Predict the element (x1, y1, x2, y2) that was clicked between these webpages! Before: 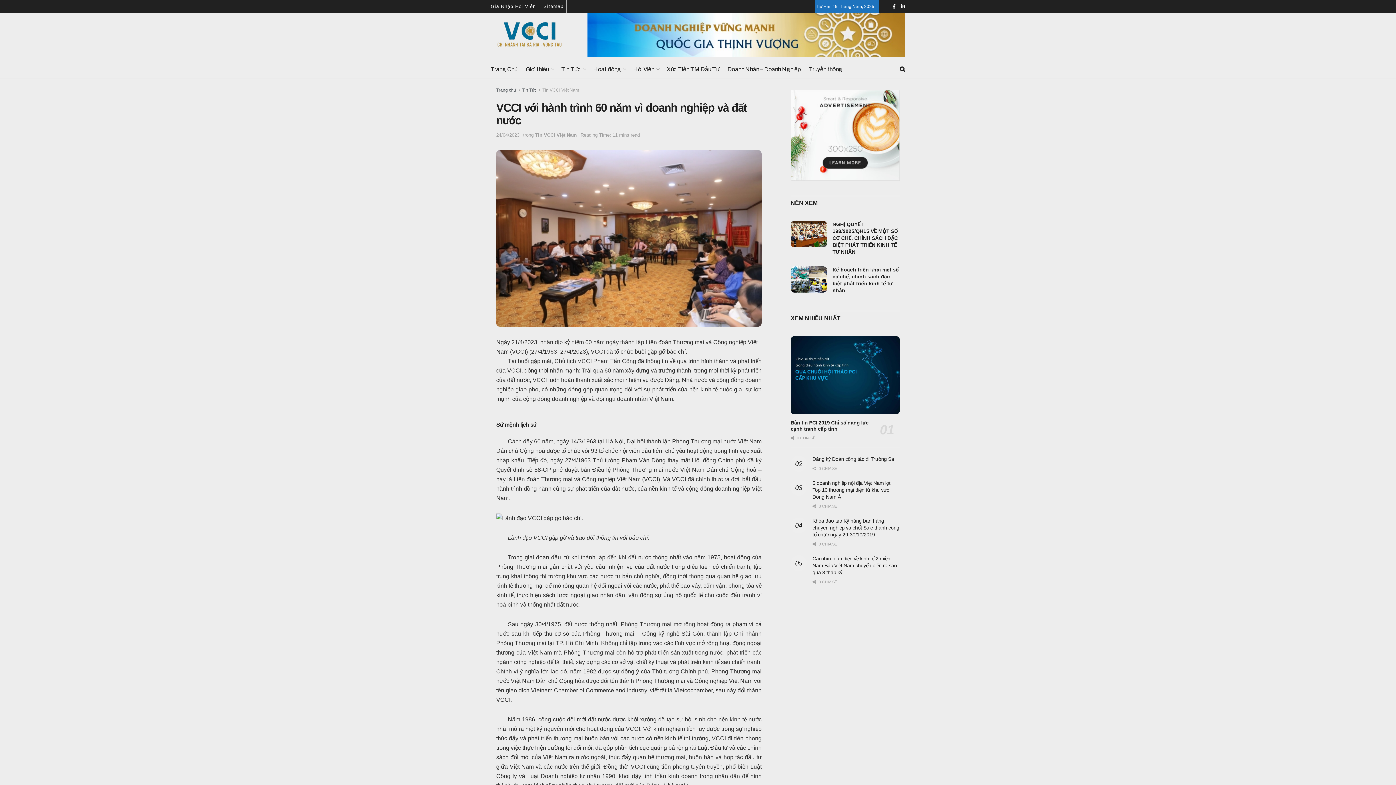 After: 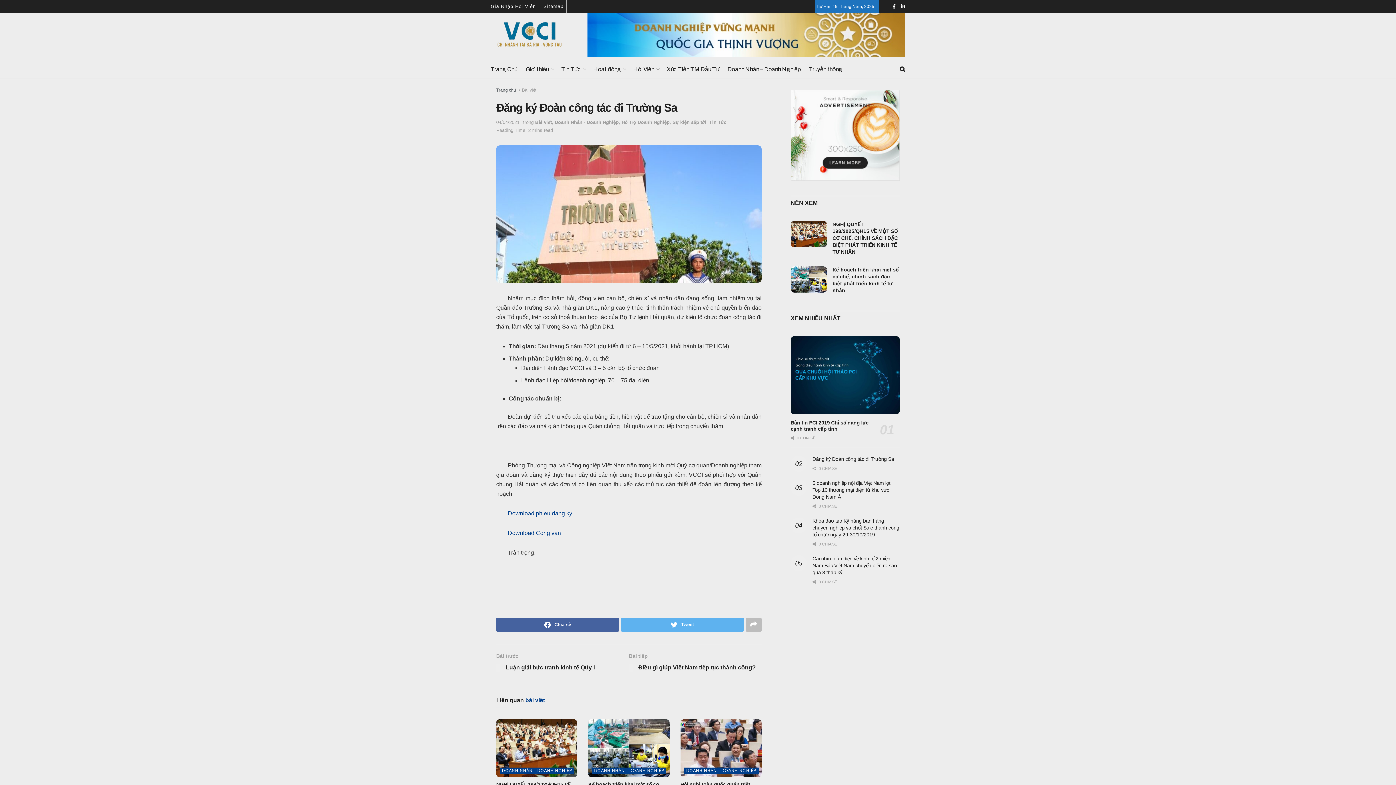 Action: bbox: (812, 456, 894, 462) label: Đăng ký Đoàn công tác đi Trường Sa